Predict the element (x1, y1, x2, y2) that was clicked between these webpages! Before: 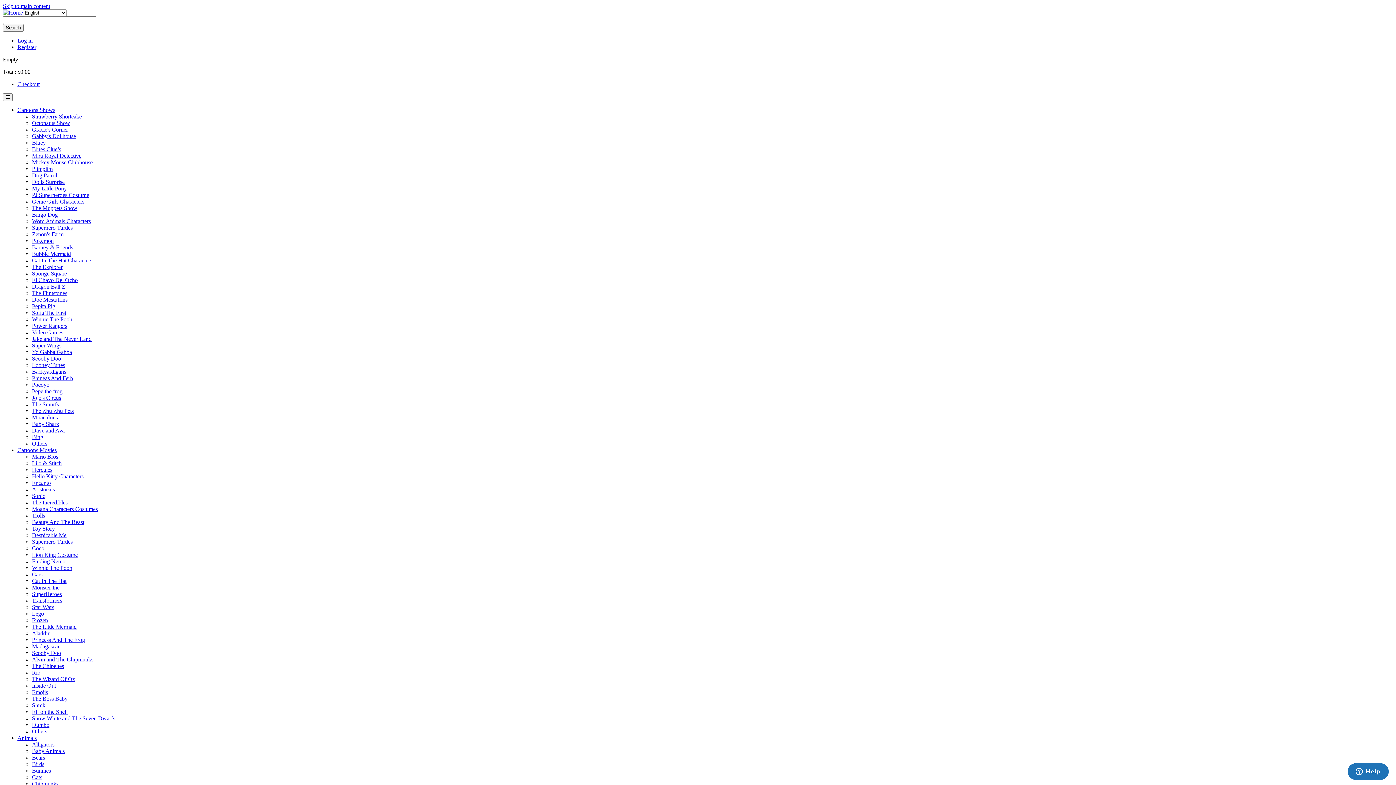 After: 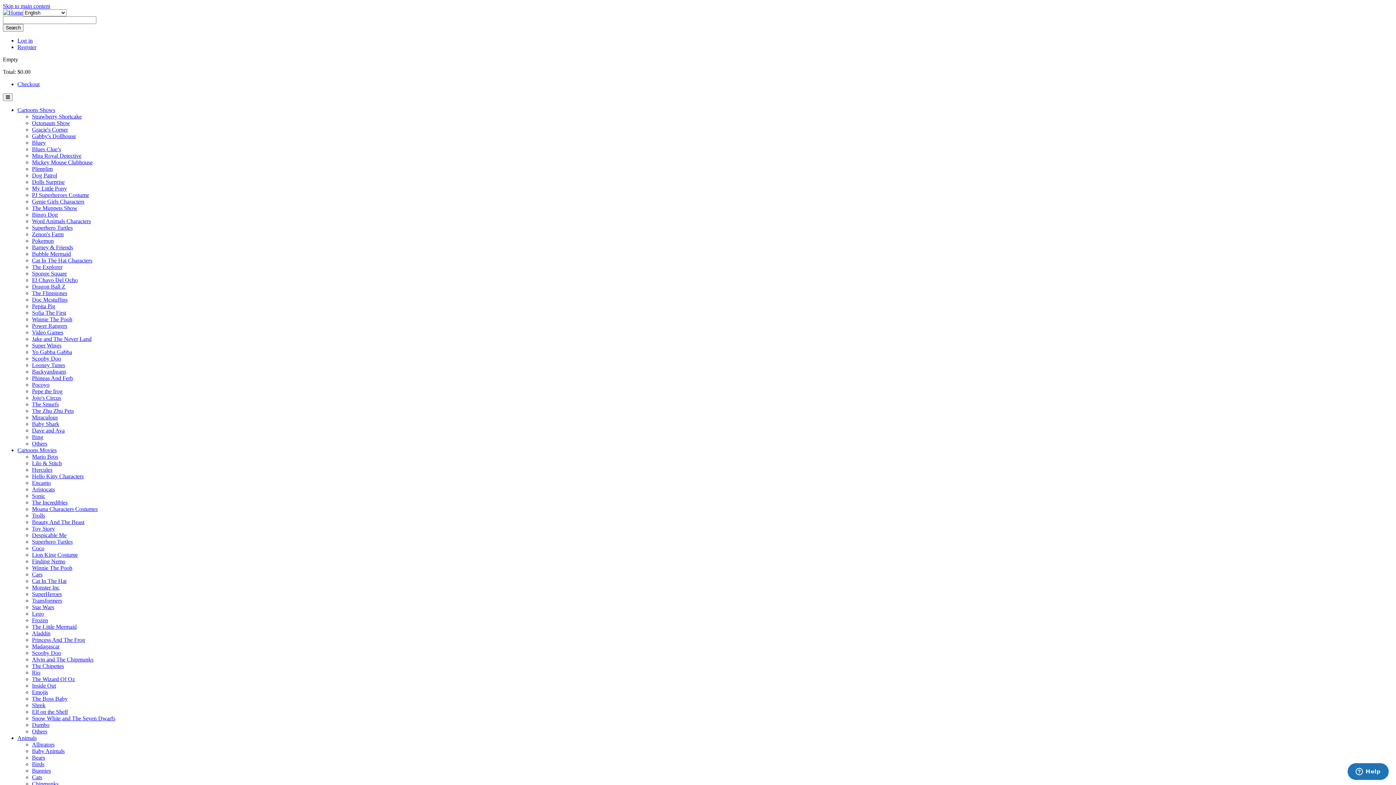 Action: label: Cars bbox: (32, 571, 42, 577)